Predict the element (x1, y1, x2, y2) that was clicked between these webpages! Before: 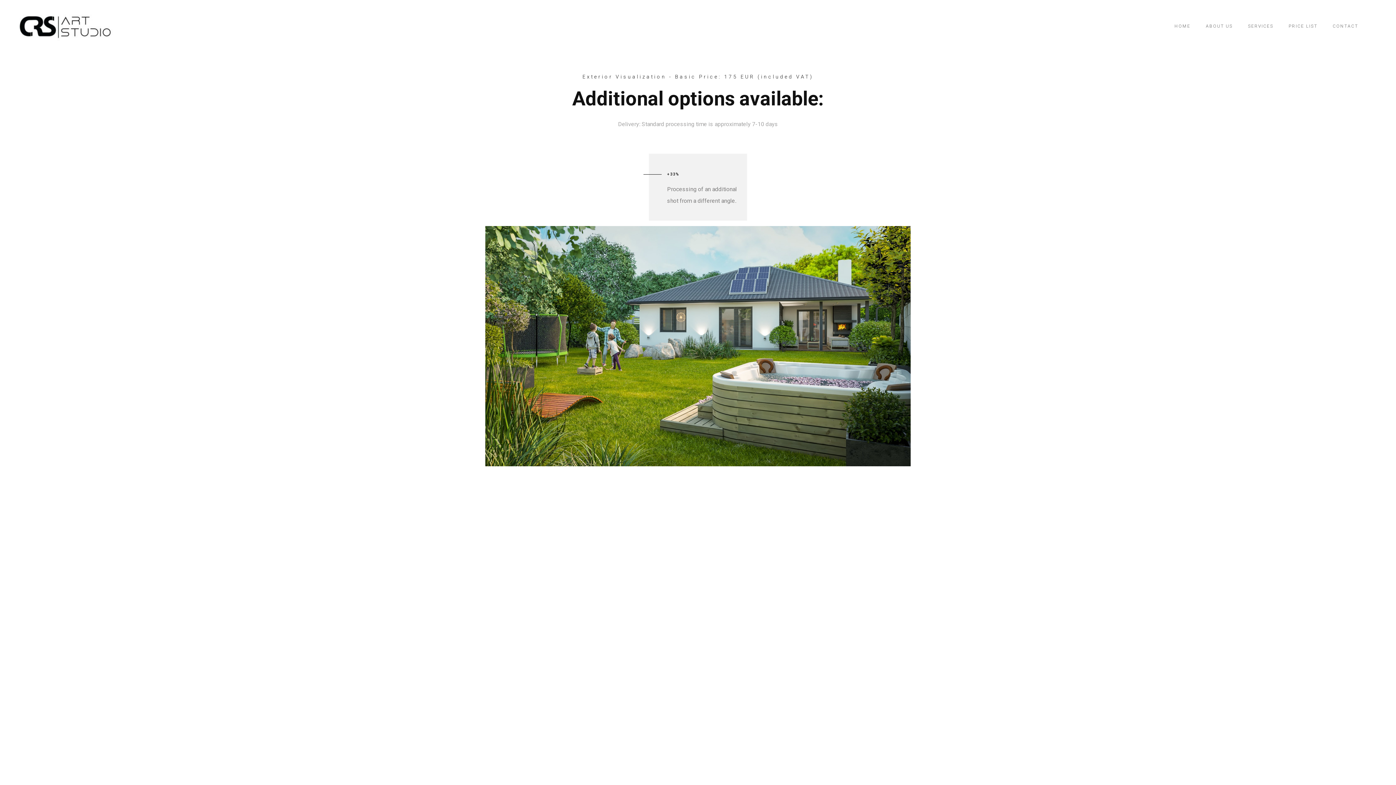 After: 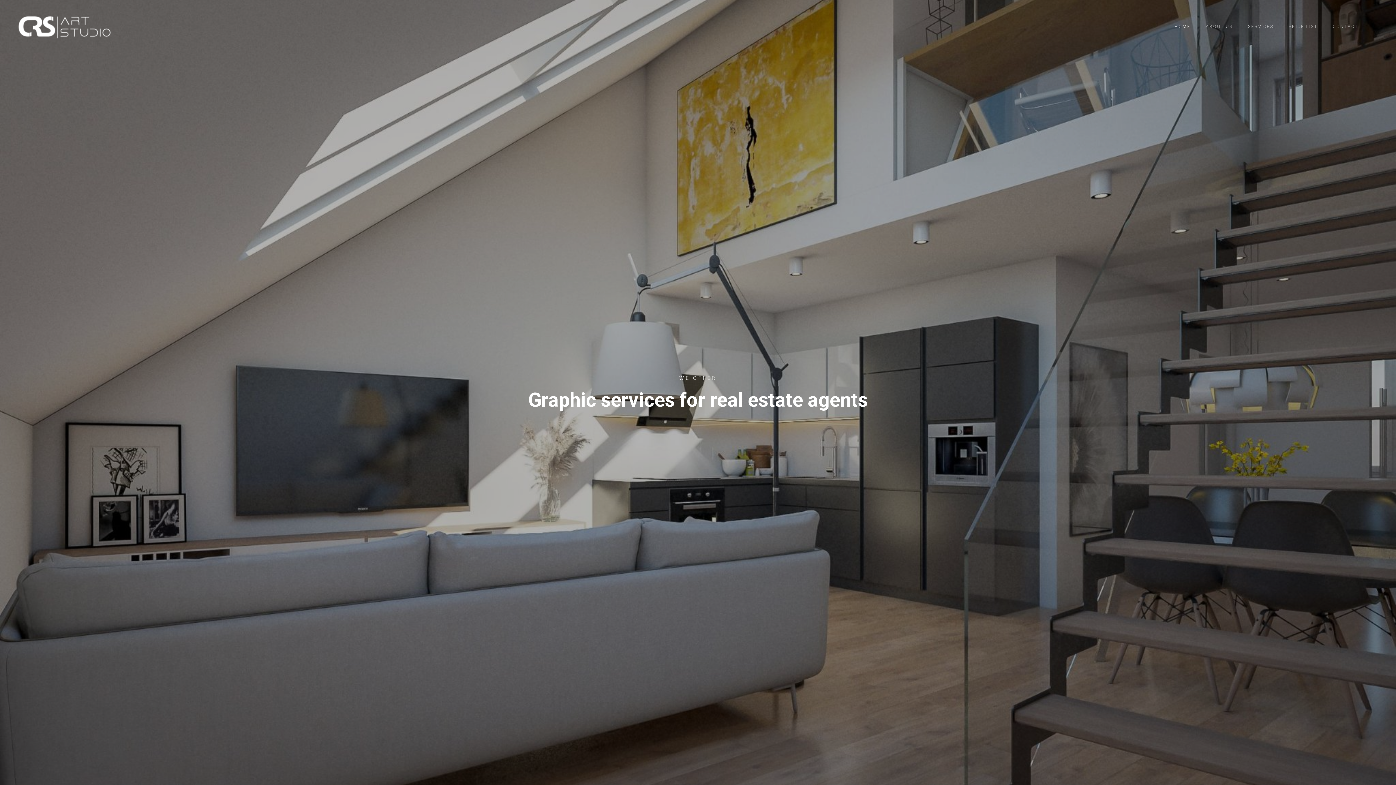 Action: bbox: (10, 8, 120, 43)